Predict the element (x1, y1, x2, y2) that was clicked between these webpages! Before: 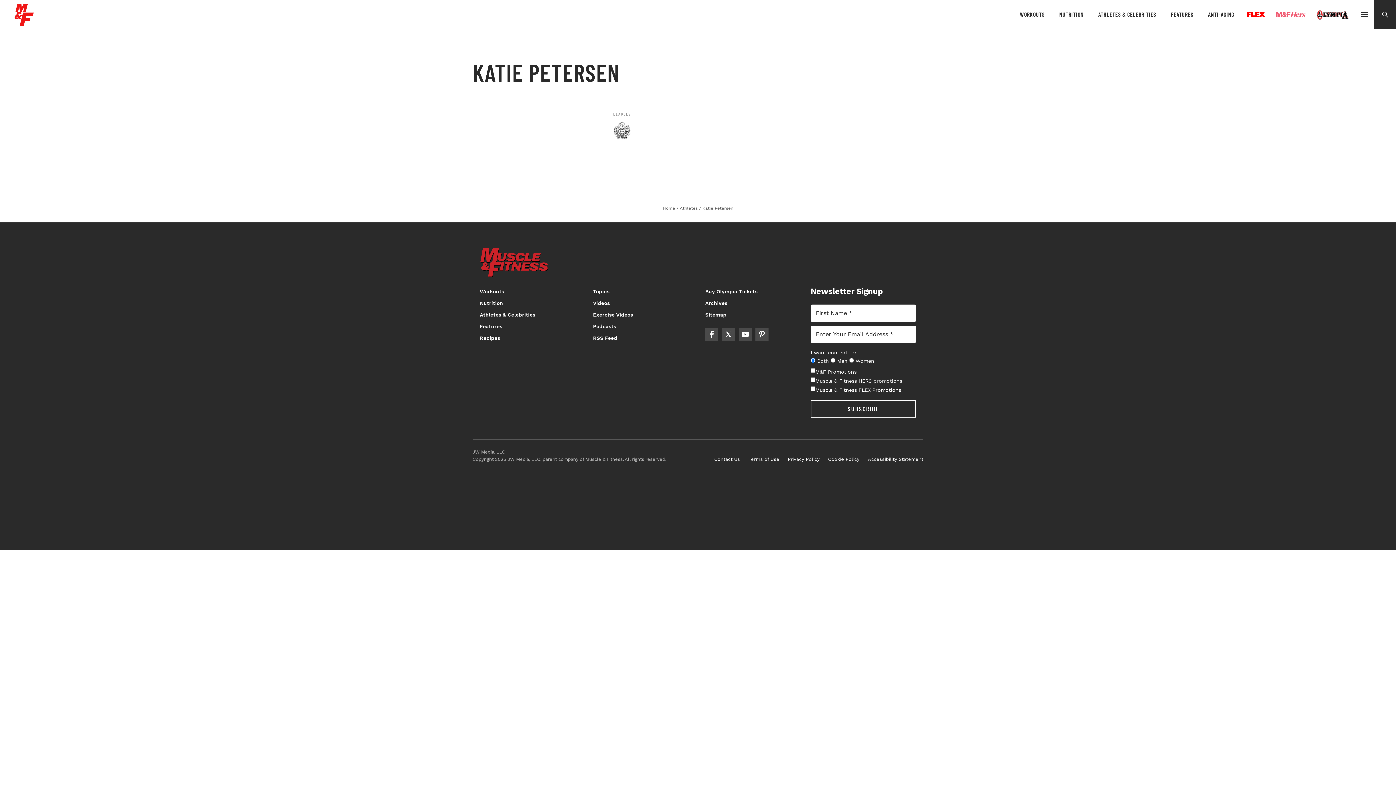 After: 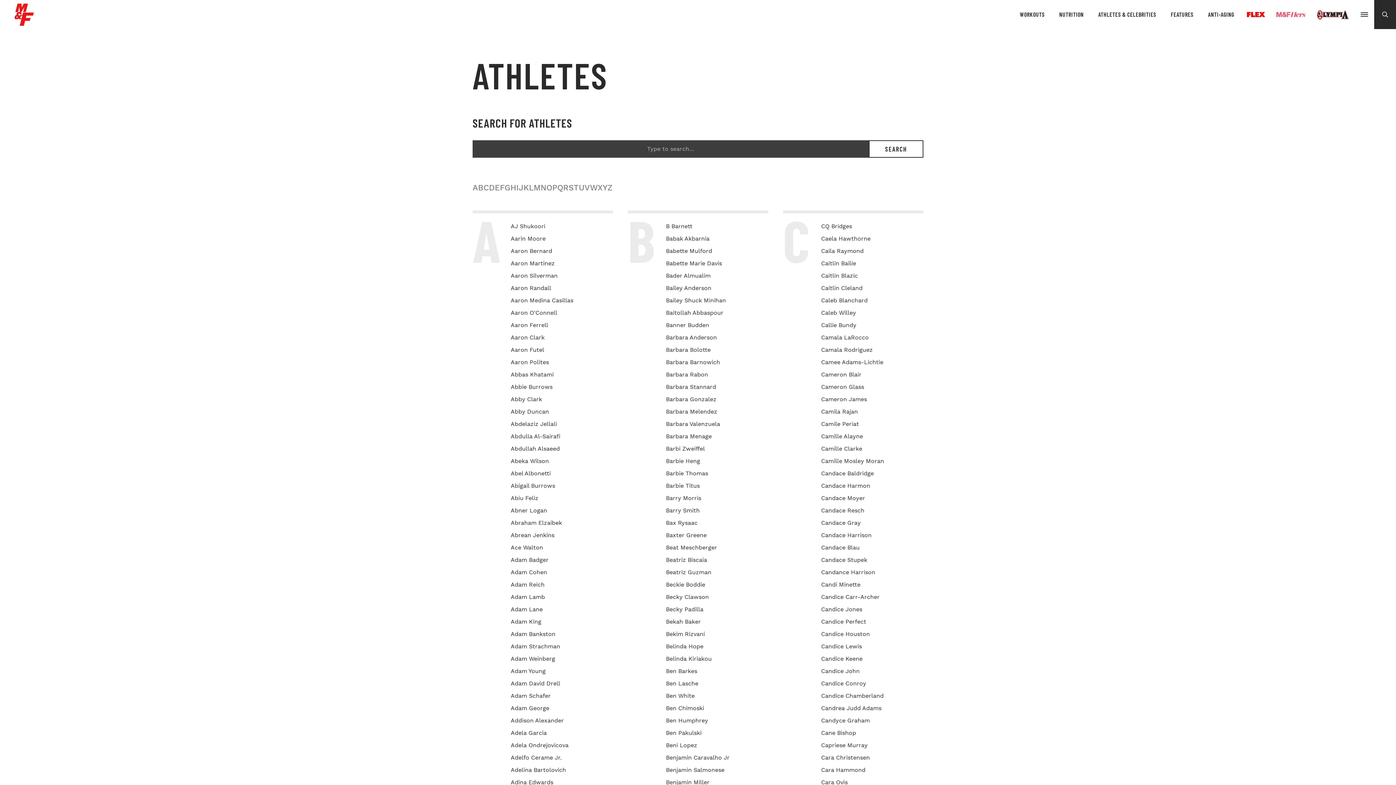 Action: label: Athletes bbox: (680, 205, 697, 210)